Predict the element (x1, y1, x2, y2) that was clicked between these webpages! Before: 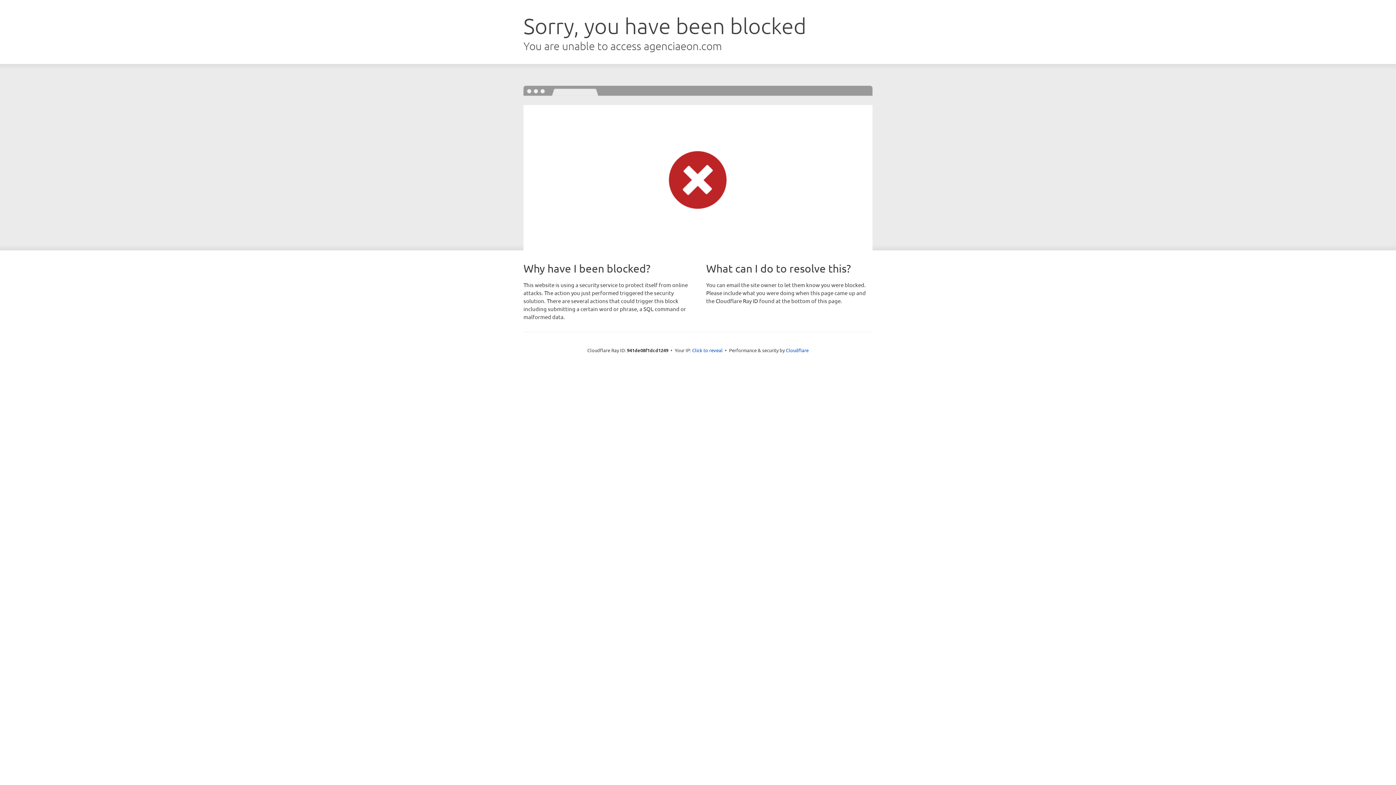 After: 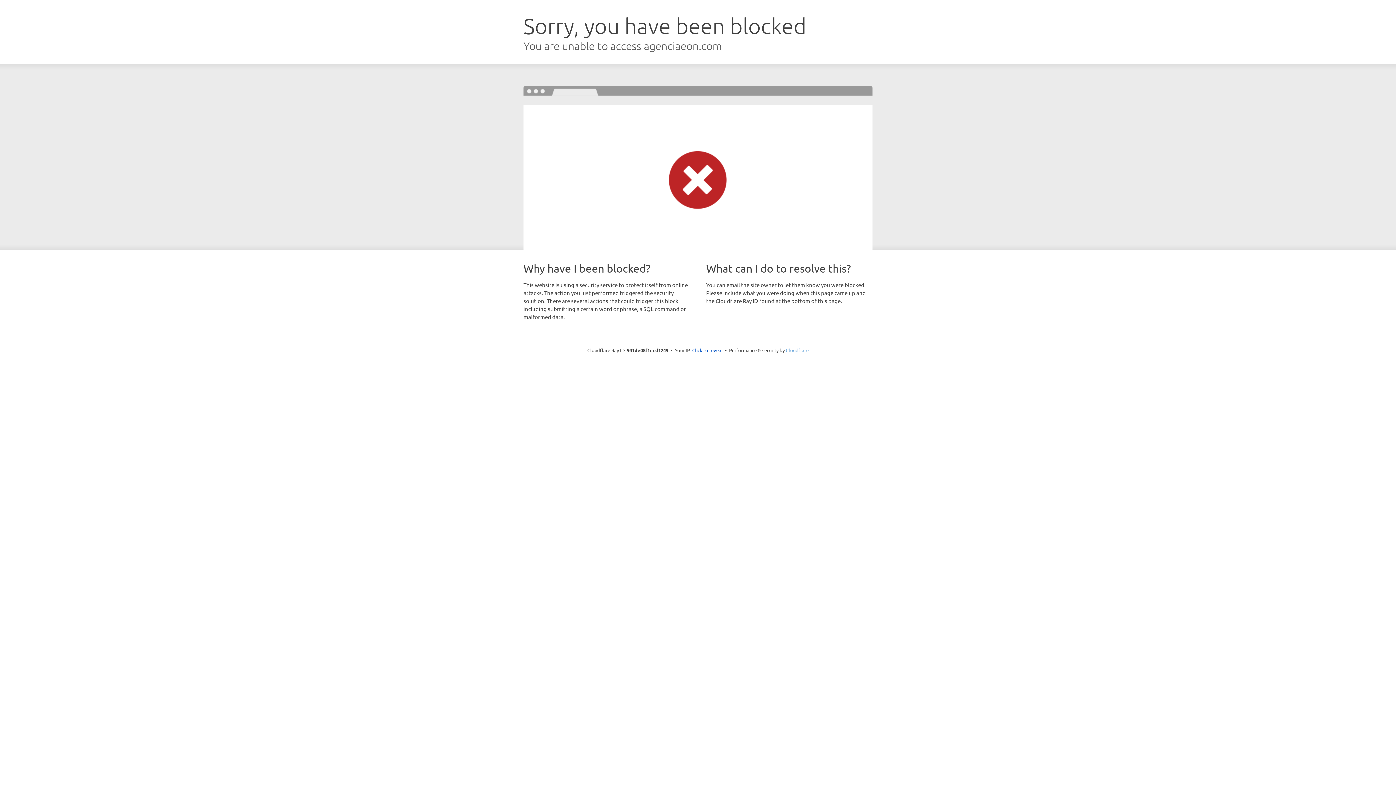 Action: bbox: (786, 347, 808, 353) label: Cloudflare